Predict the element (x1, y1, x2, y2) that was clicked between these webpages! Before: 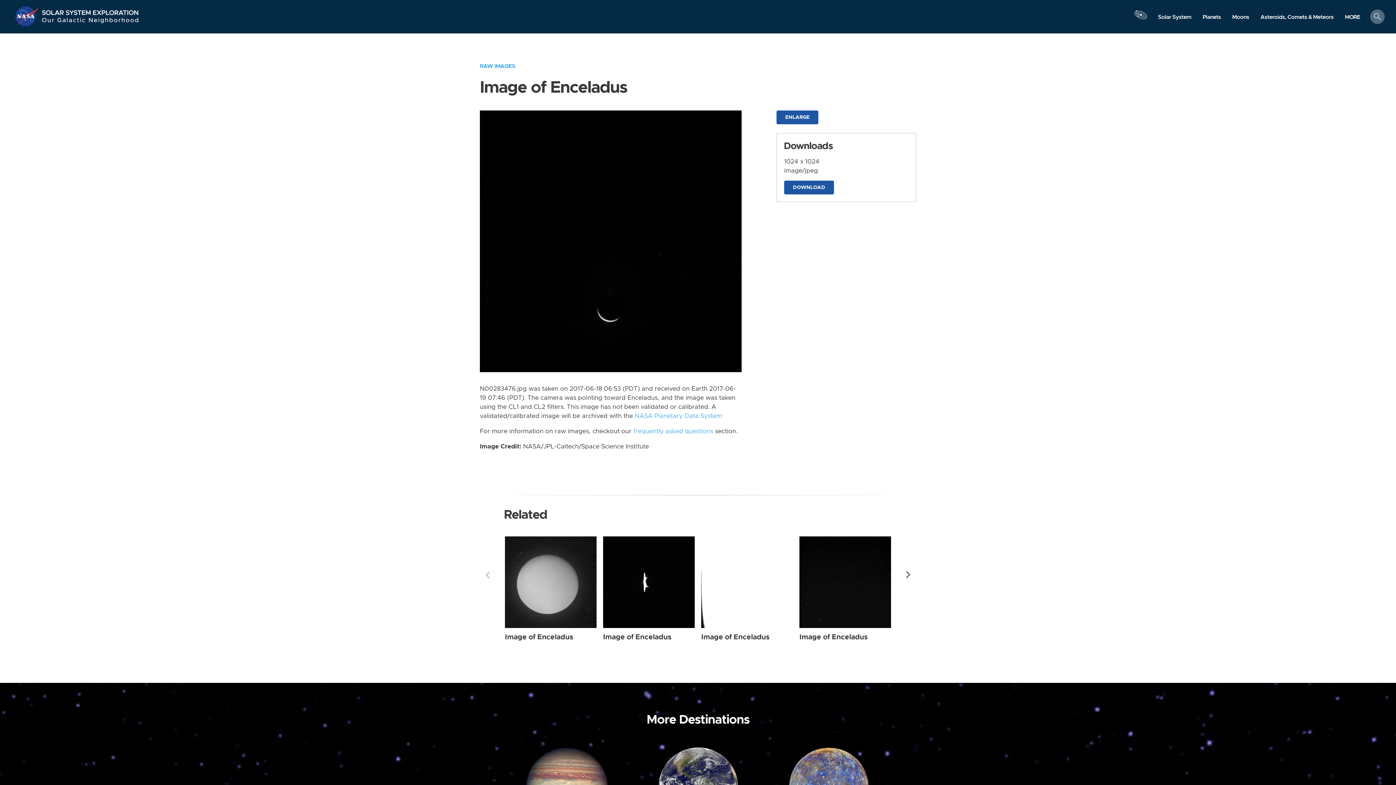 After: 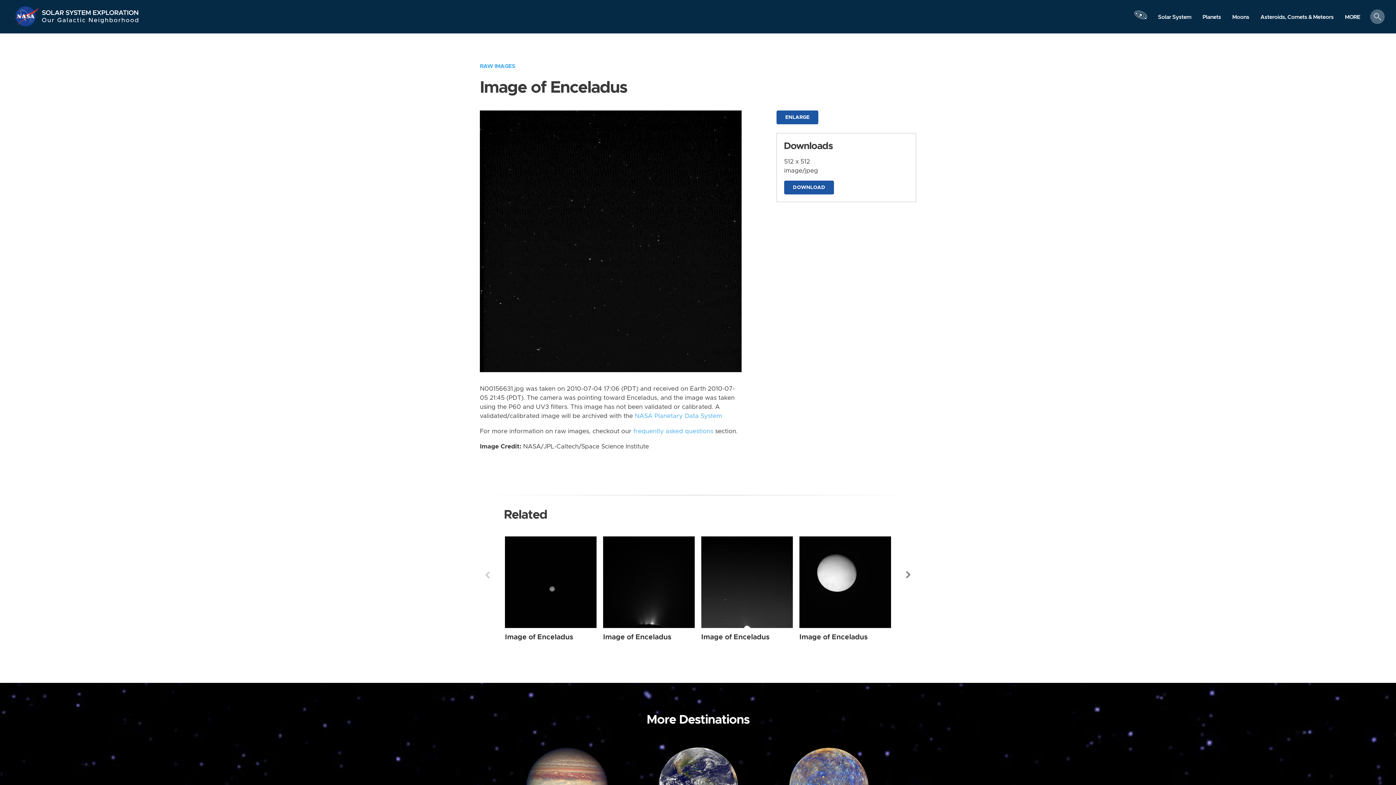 Action: label: Enceladus from Narrow Angle taken on Sunday, Jul 04 2010 bbox: (799, 536, 891, 628)